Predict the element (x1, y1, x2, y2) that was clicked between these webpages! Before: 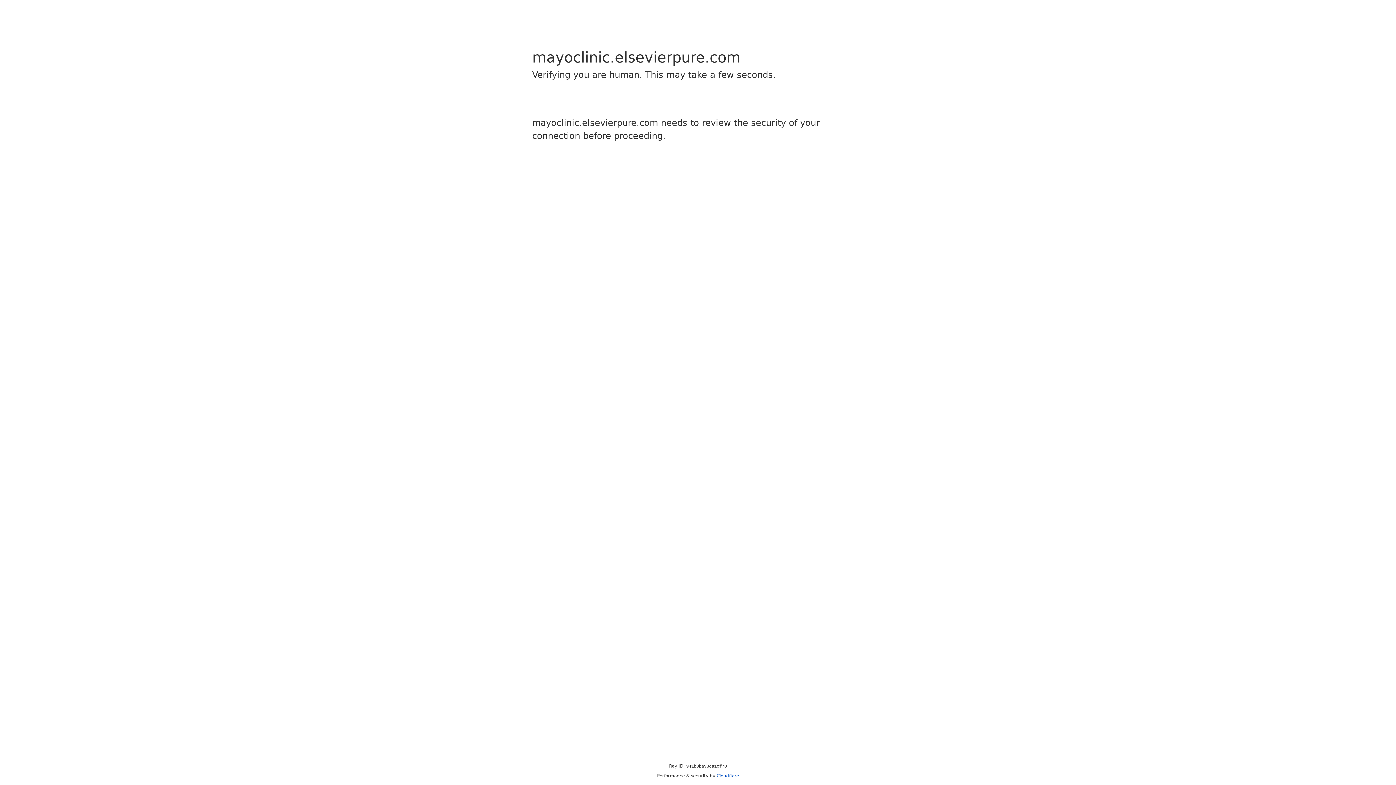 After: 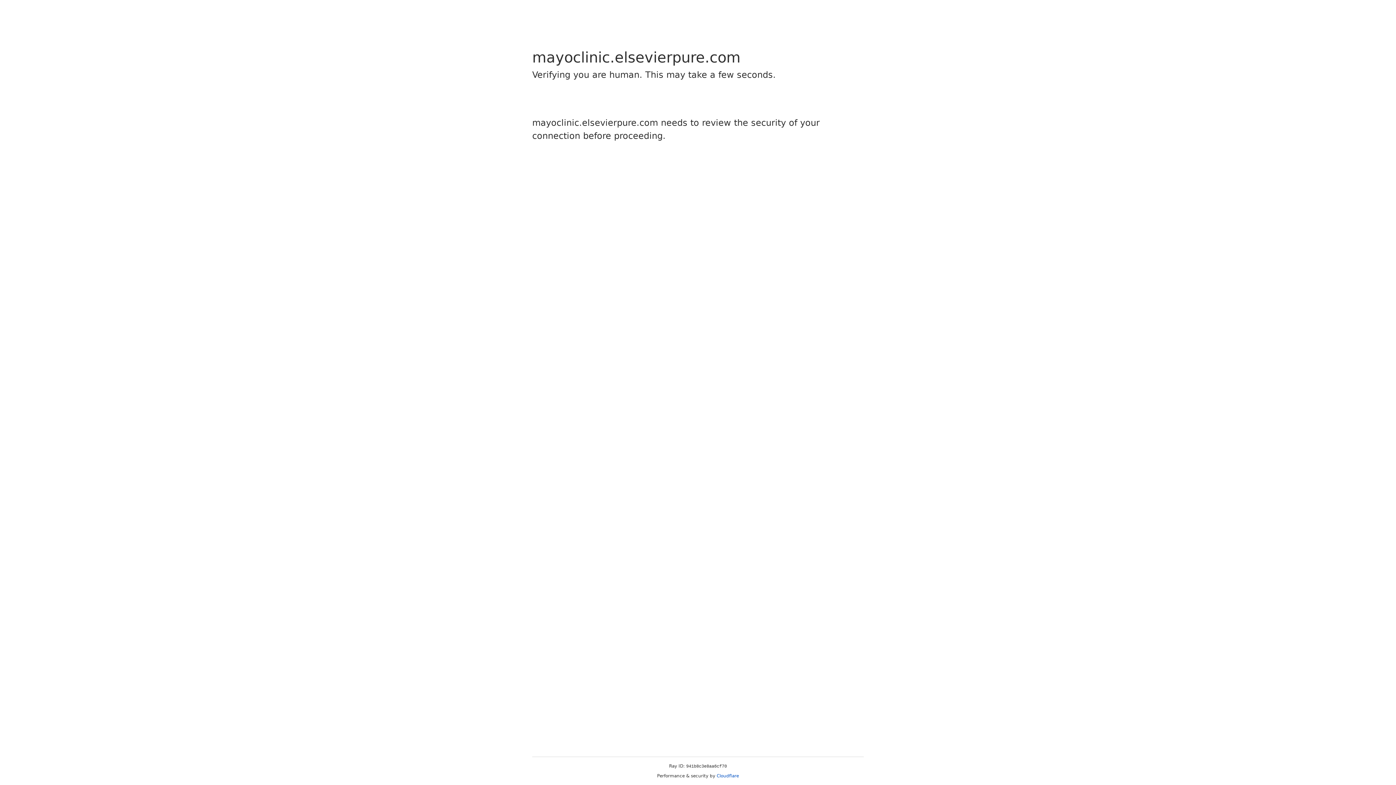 Action: label: Cloudflare bbox: (716, 773, 739, 778)